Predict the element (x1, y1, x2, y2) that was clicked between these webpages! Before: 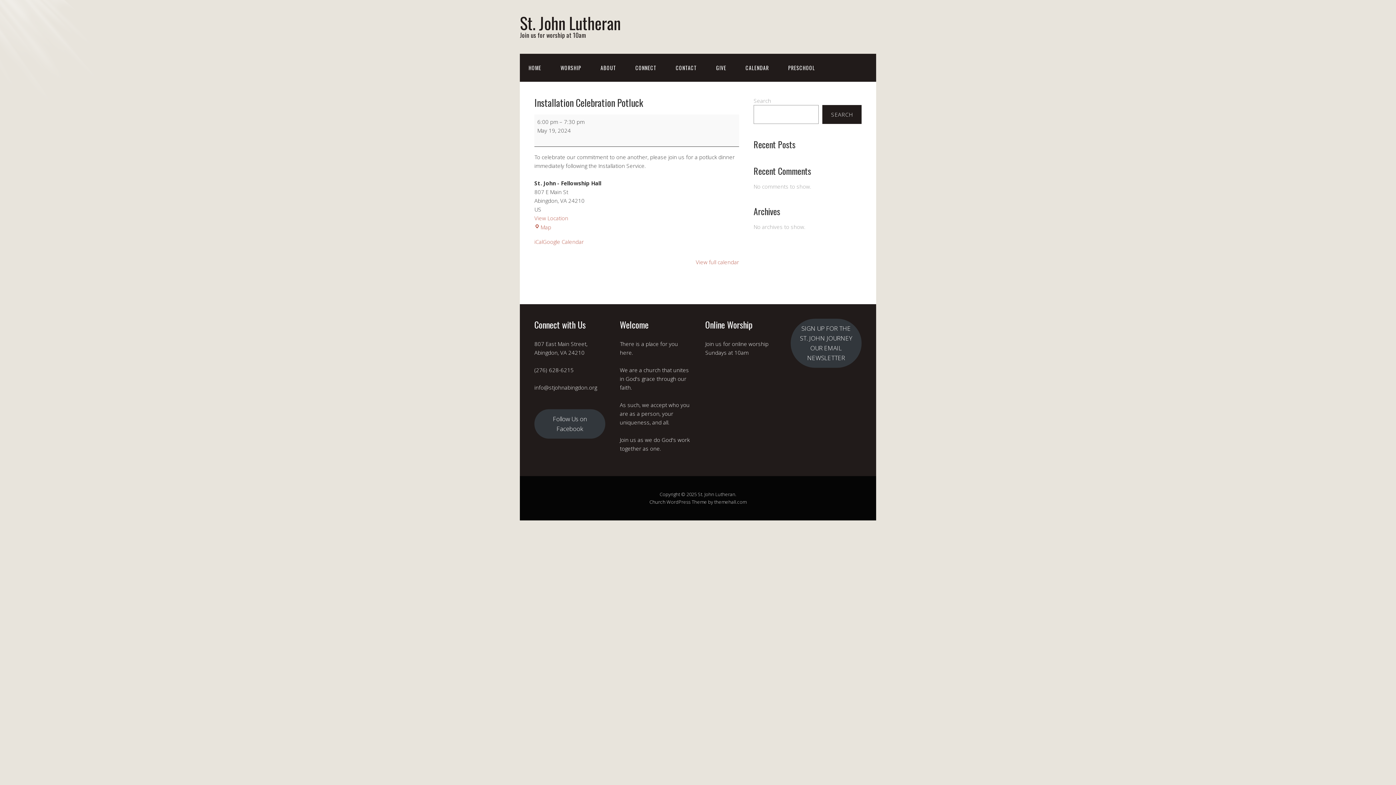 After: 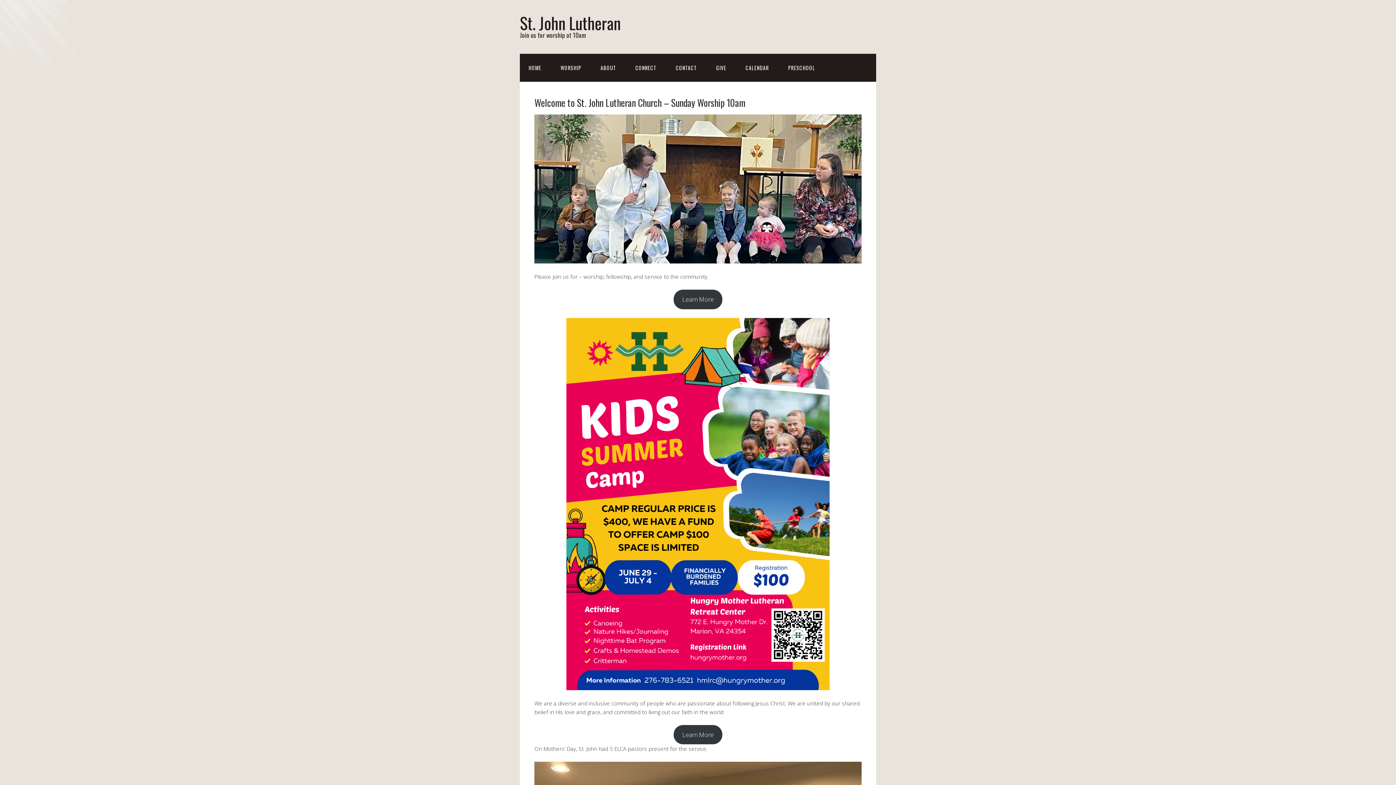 Action: label: HOME bbox: (520, 53, 550, 81)